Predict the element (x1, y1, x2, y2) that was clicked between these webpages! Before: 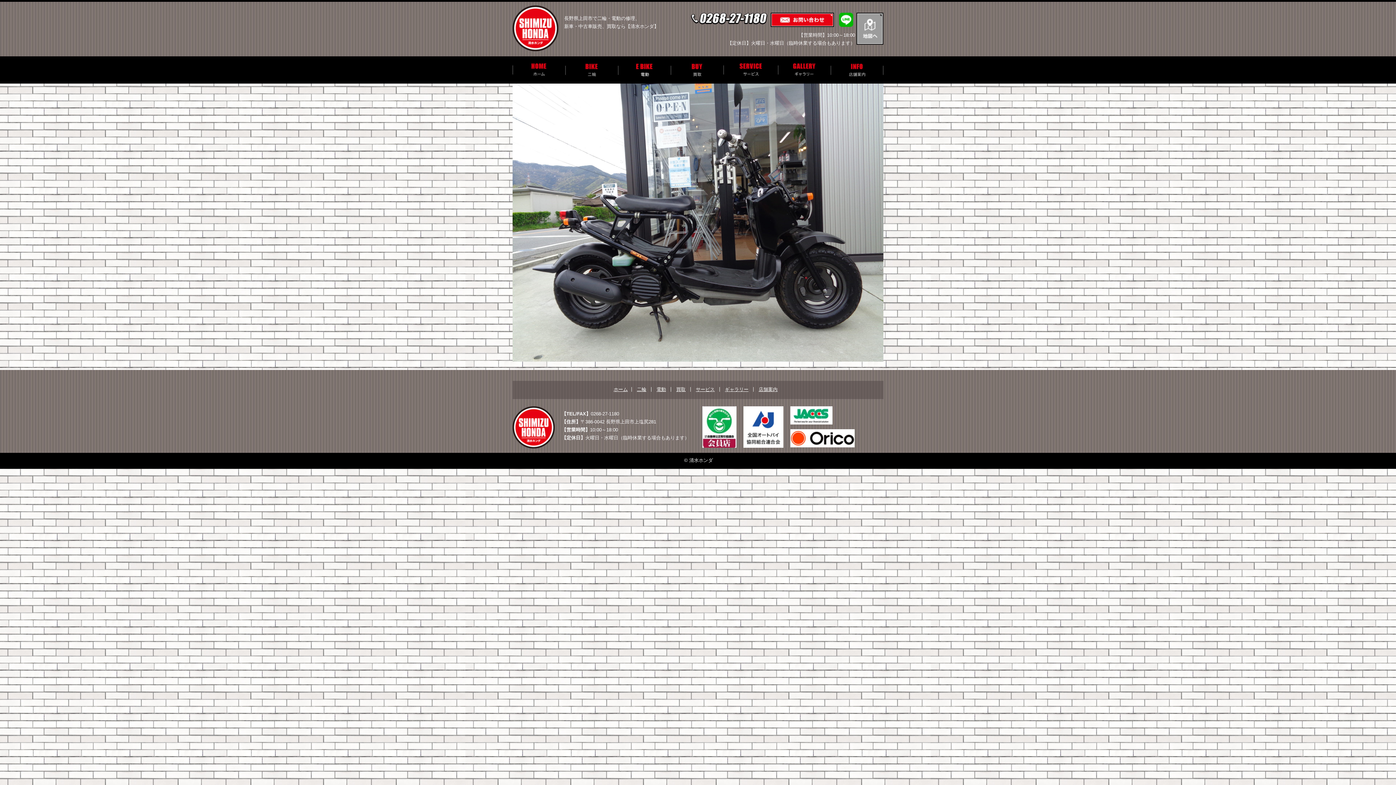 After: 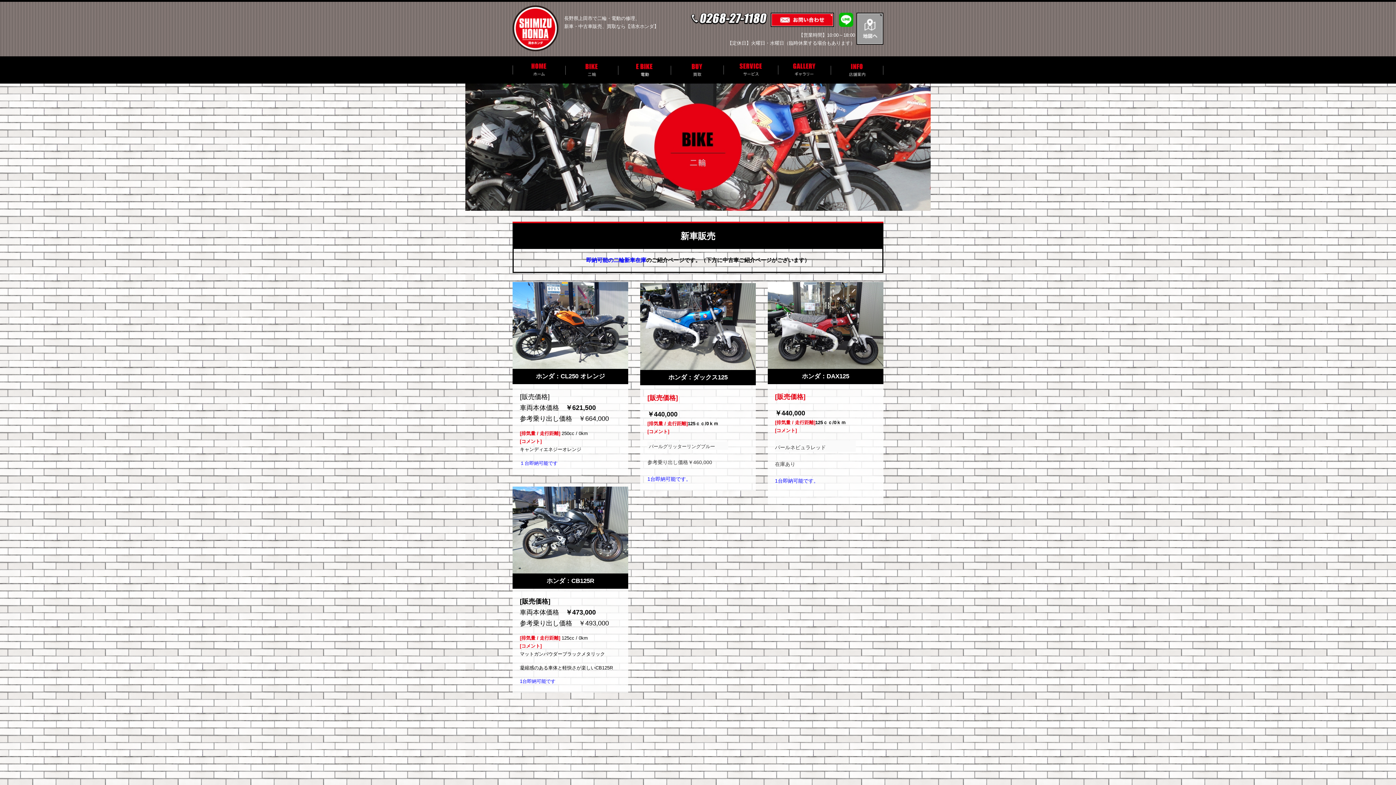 Action: label: 二輪 bbox: (633, 386, 651, 392)